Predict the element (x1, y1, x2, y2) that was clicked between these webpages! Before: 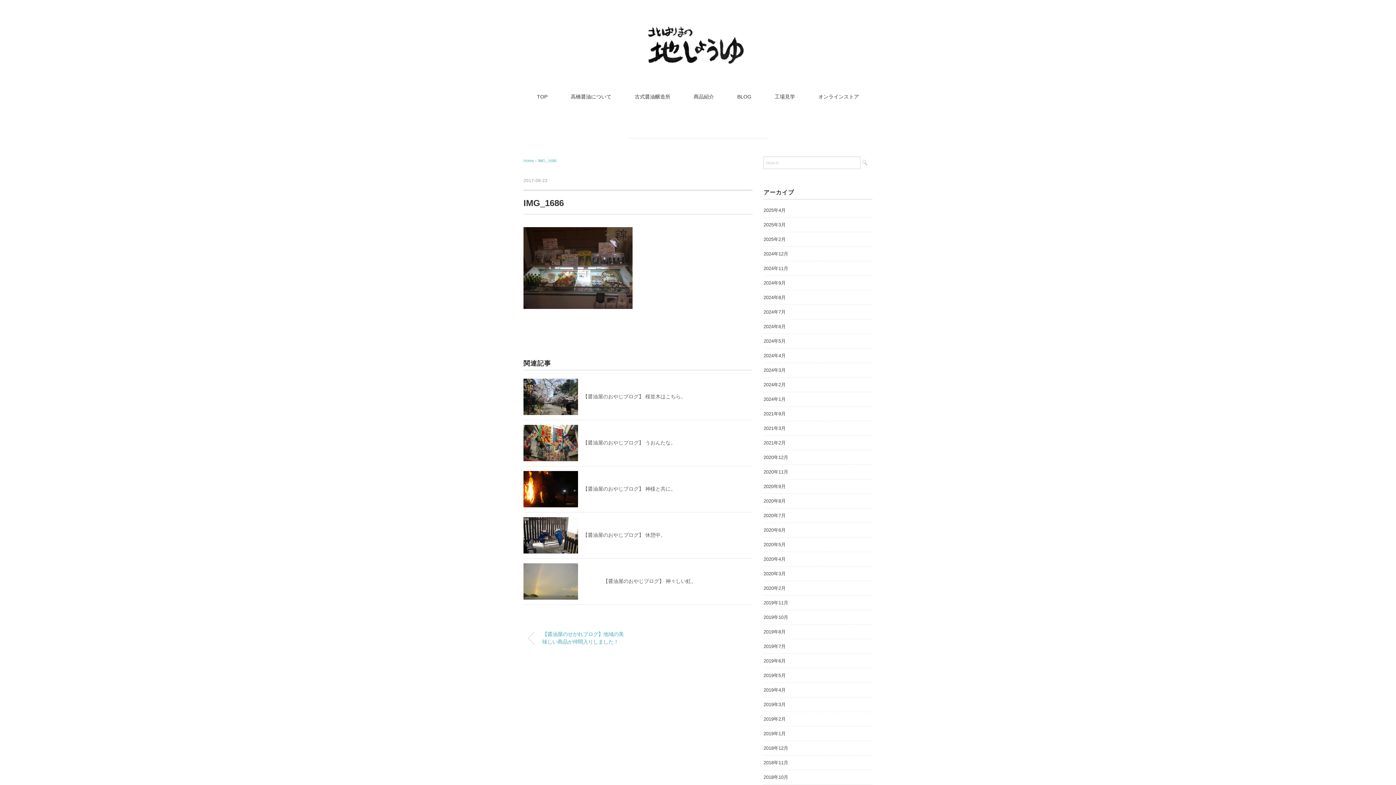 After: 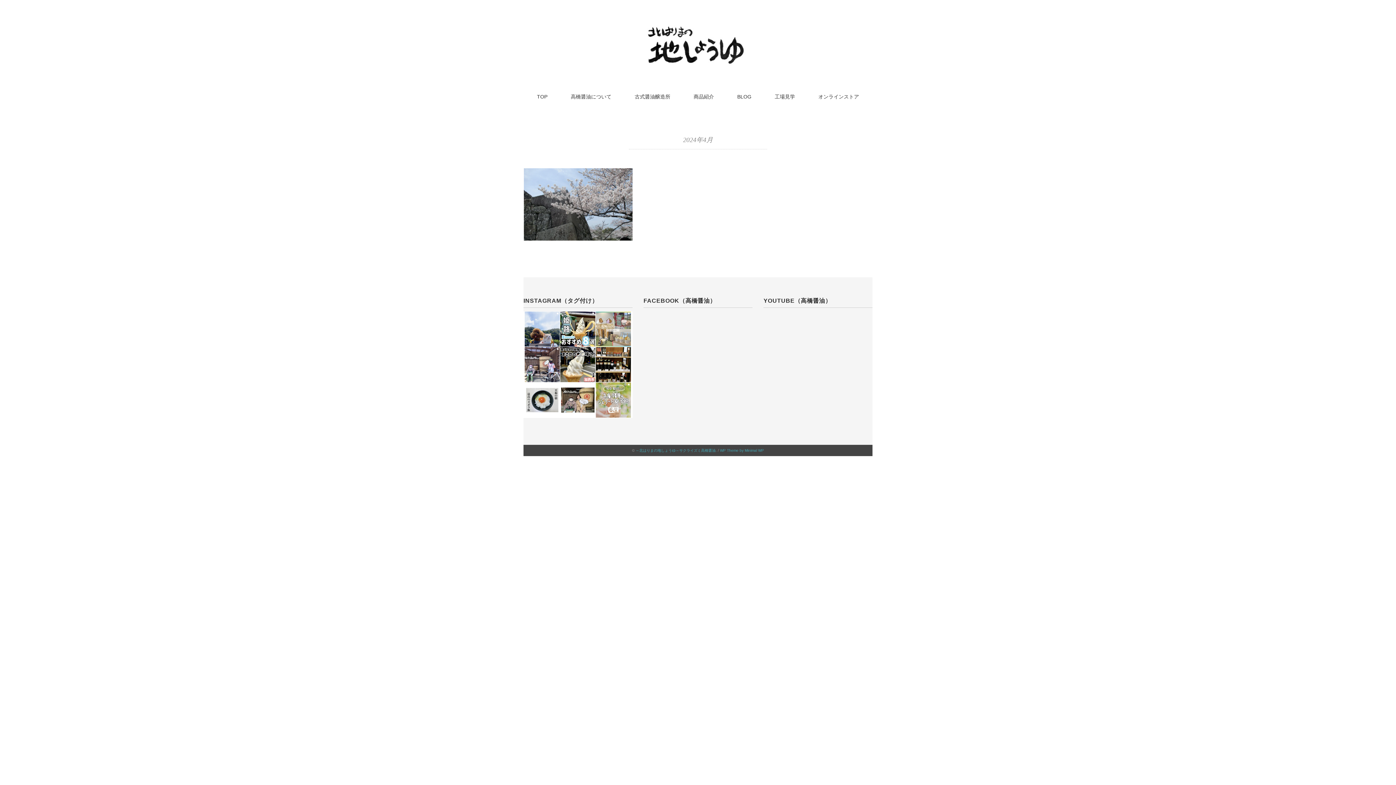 Action: label: 2024年4月 bbox: (763, 351, 785, 360)